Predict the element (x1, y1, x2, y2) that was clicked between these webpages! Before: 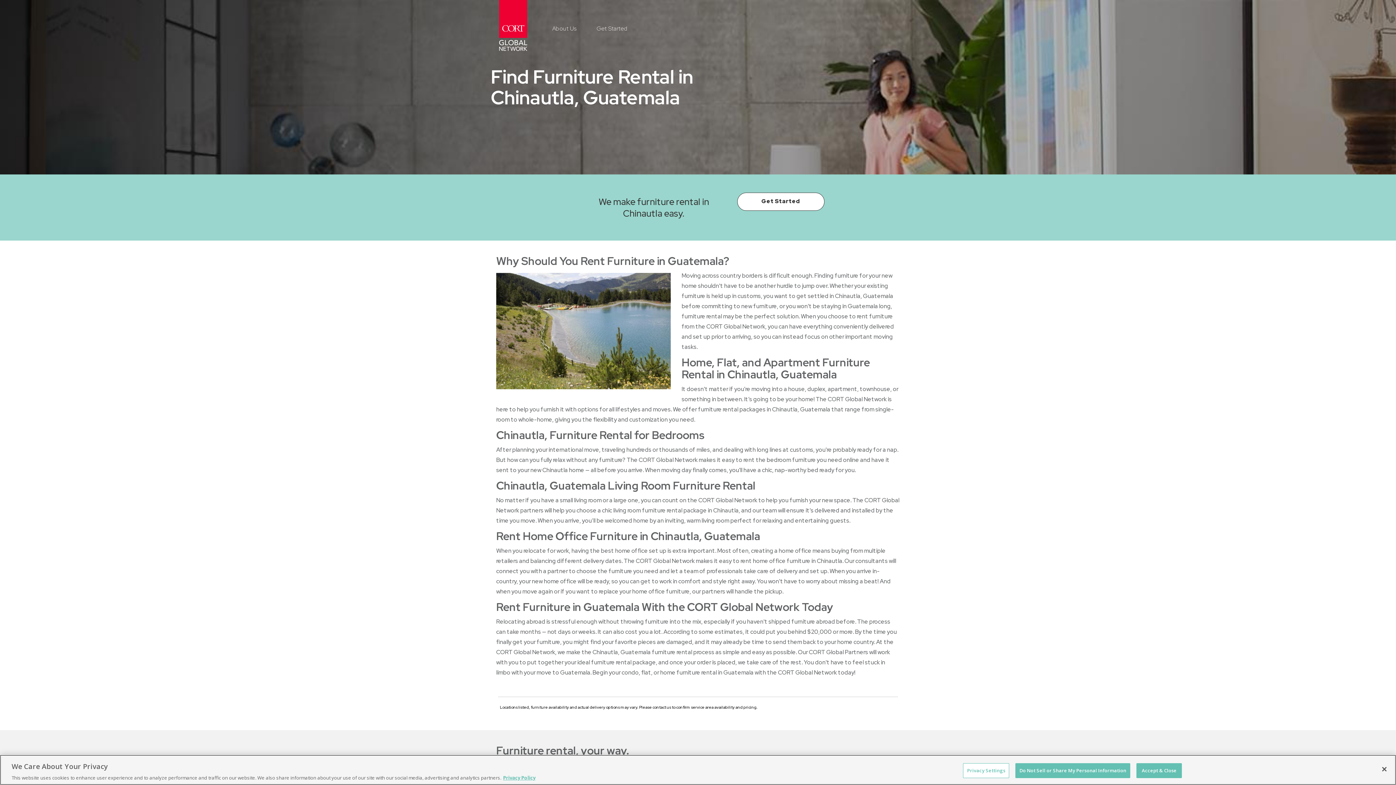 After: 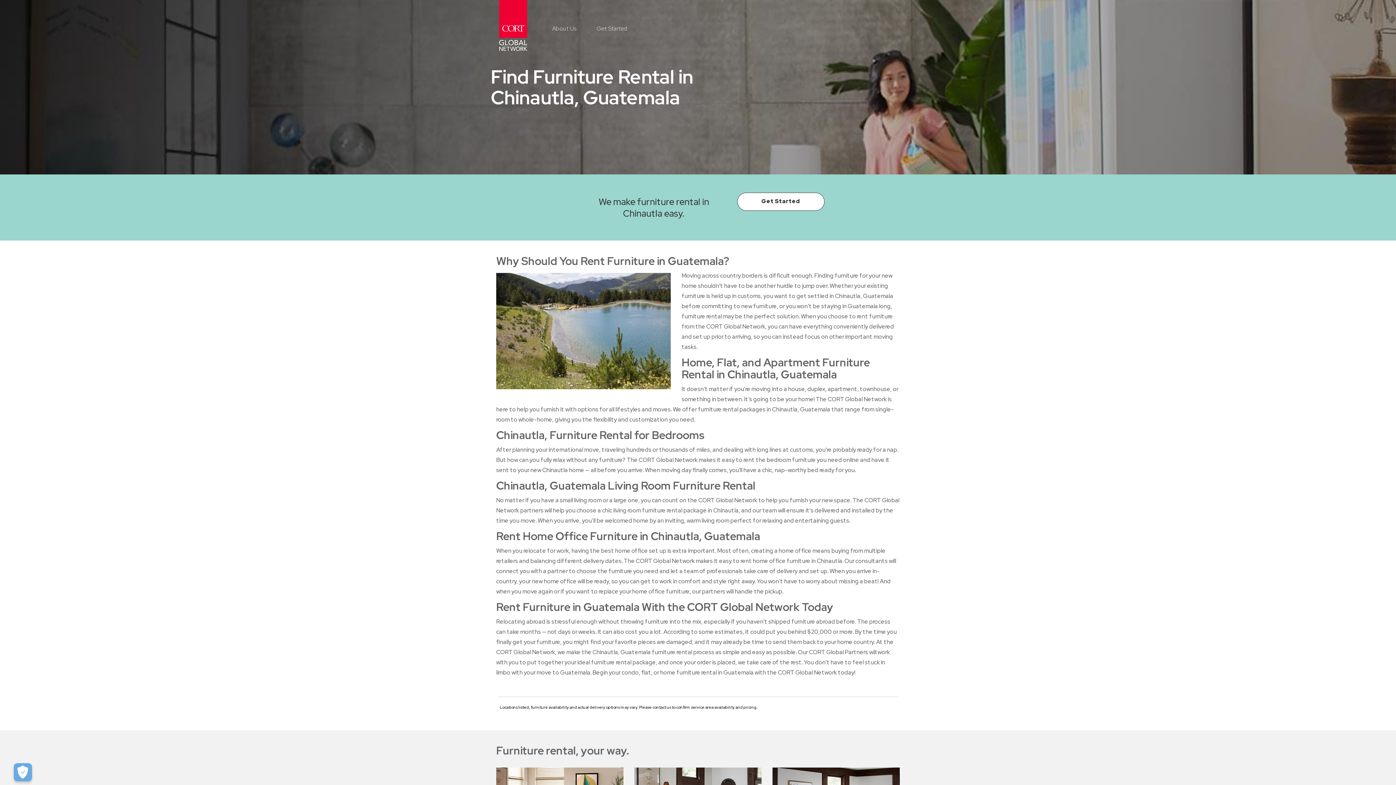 Action: bbox: (1136, 772, 1182, 787) label: Accept & Close